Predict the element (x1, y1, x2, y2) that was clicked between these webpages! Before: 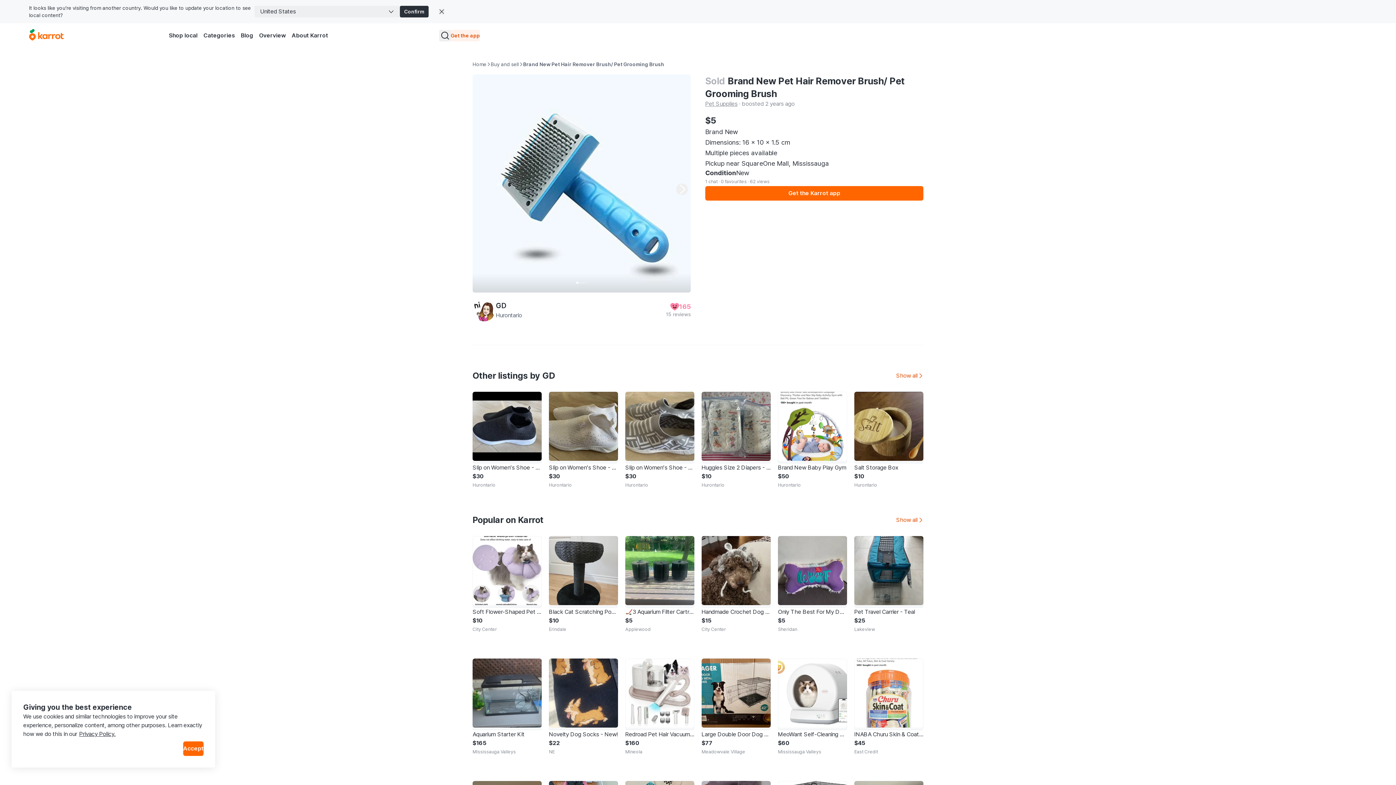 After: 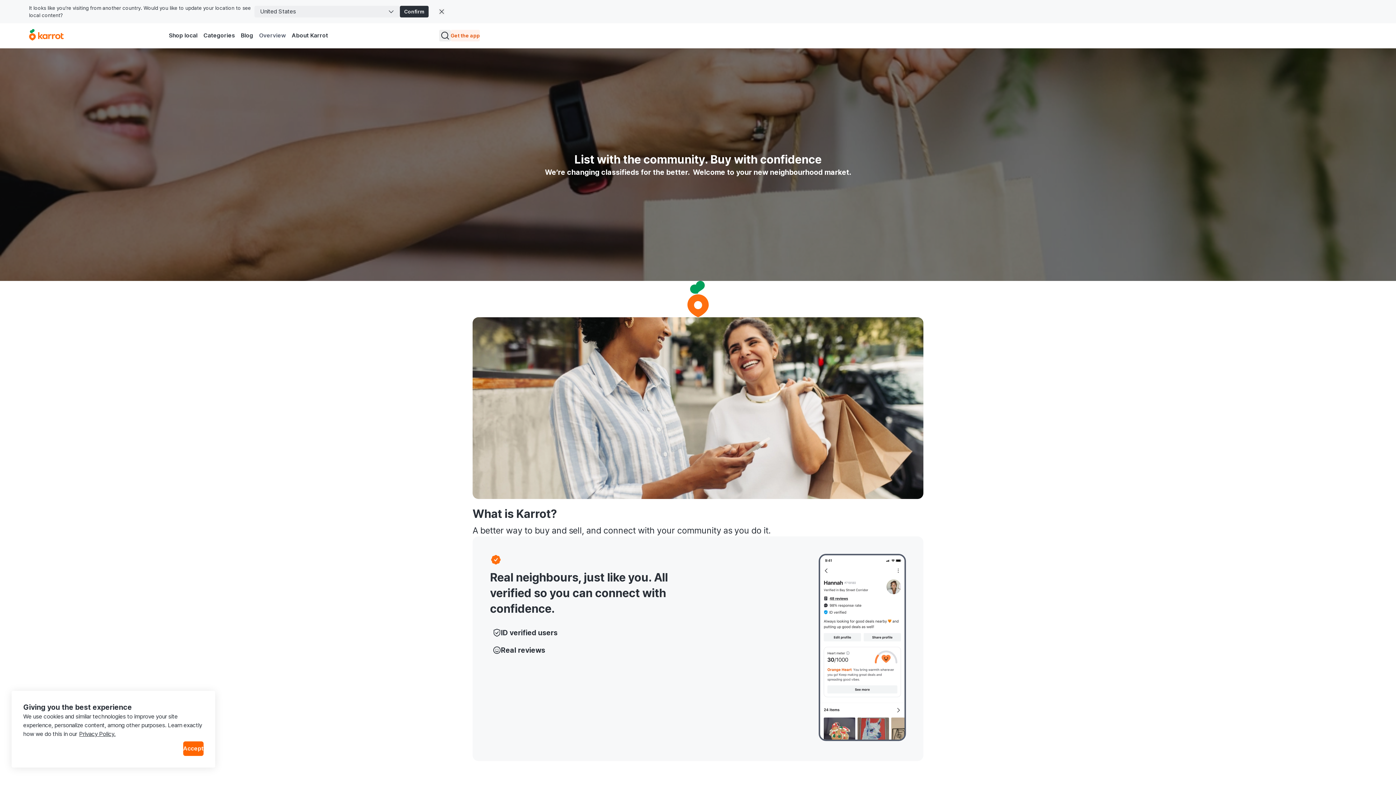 Action: label: Overview bbox: (256, 29, 288, 41)